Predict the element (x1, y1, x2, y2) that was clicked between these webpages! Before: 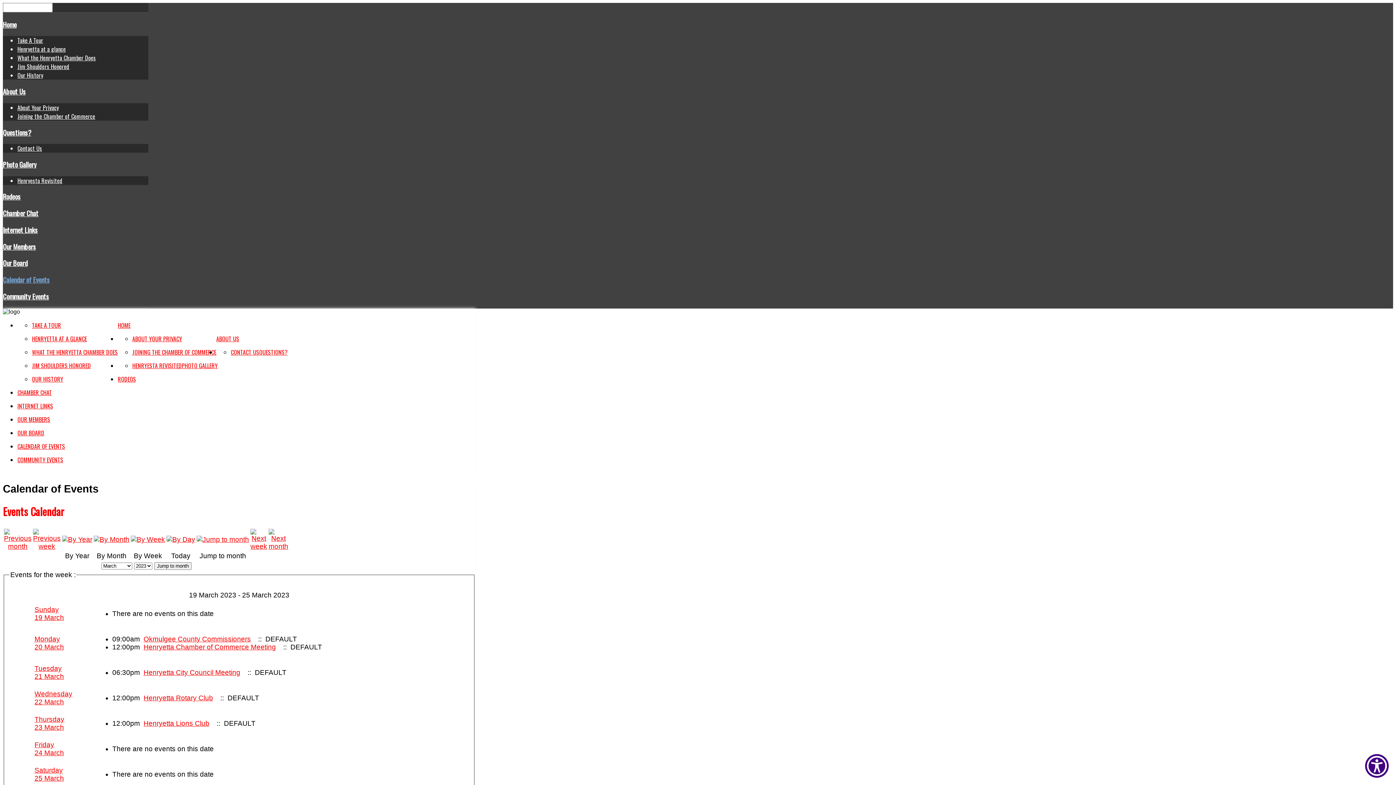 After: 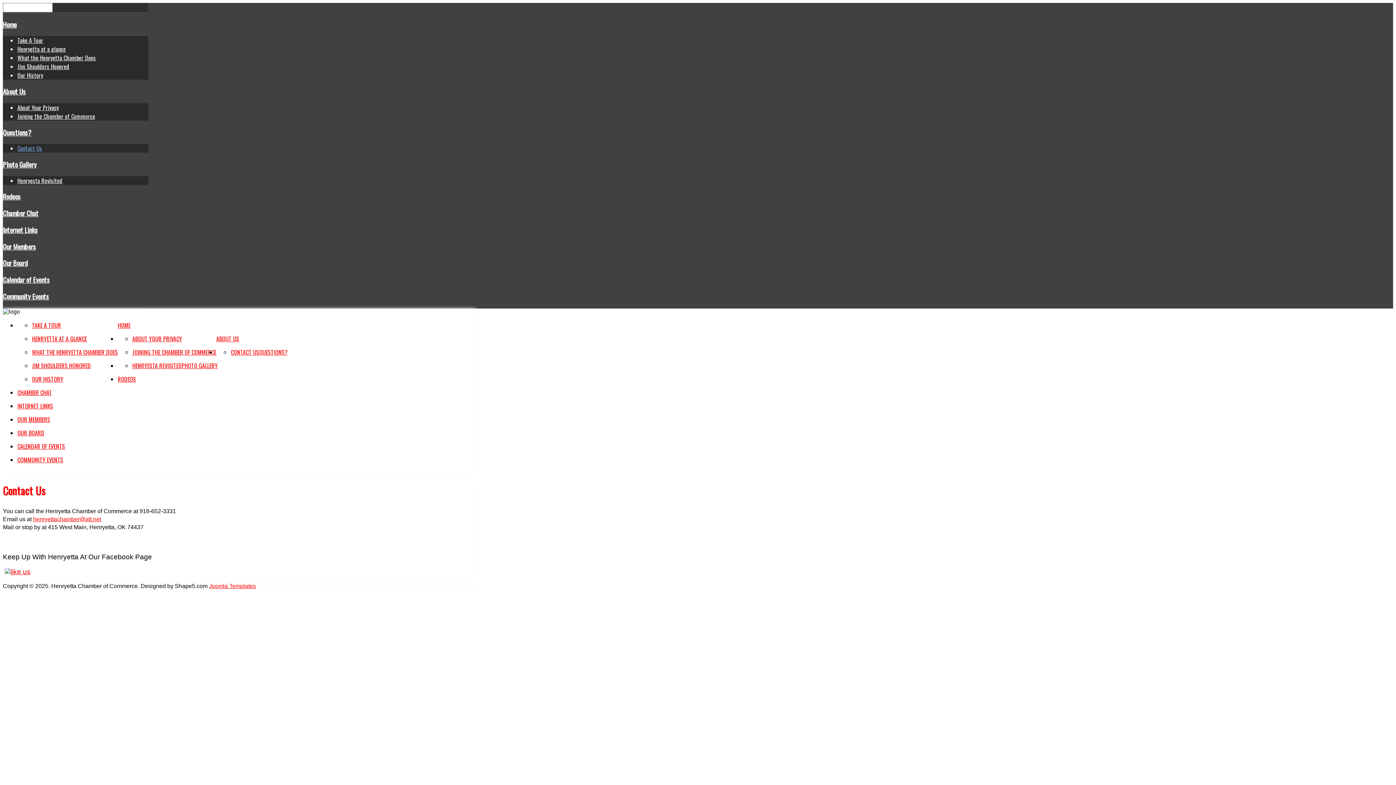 Action: label: CONTACT US bbox: (230, 347, 259, 356)